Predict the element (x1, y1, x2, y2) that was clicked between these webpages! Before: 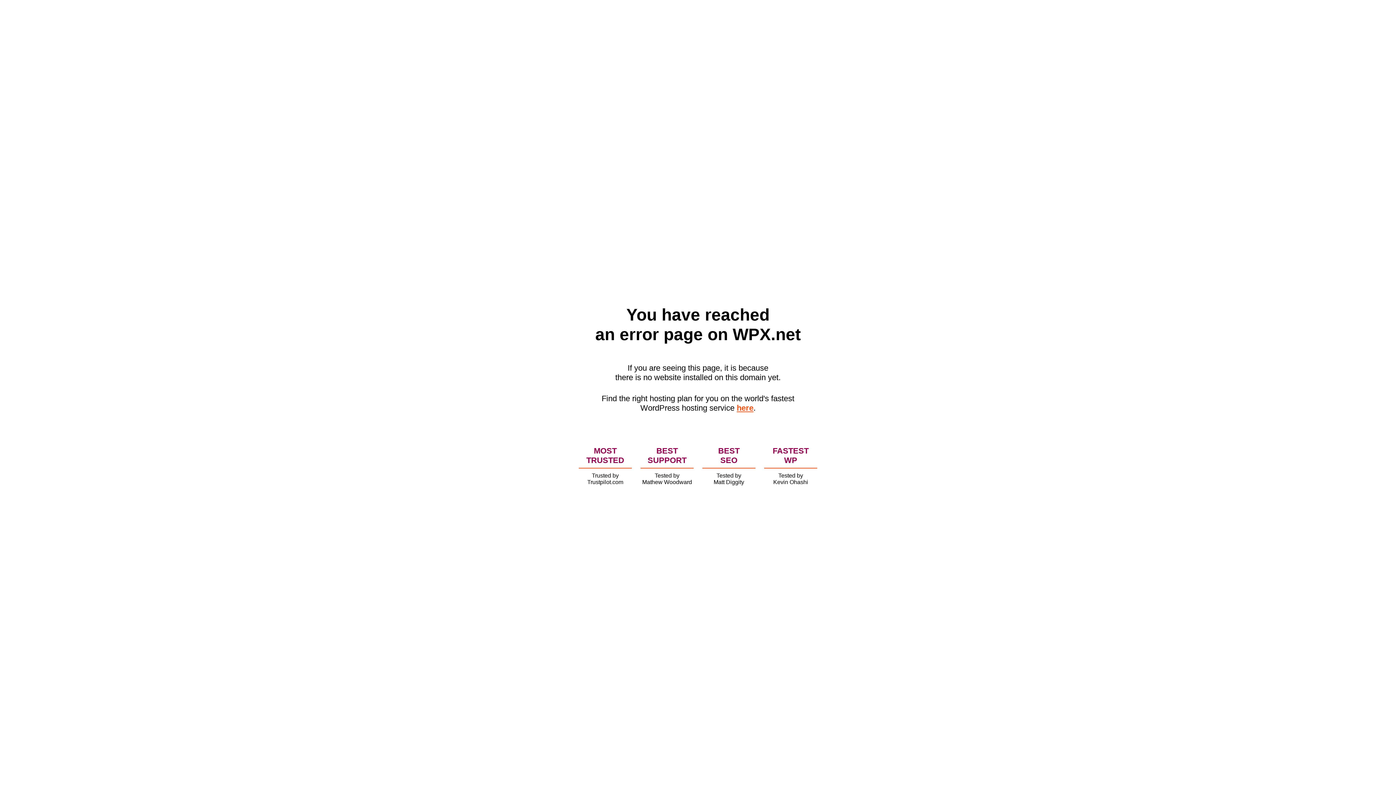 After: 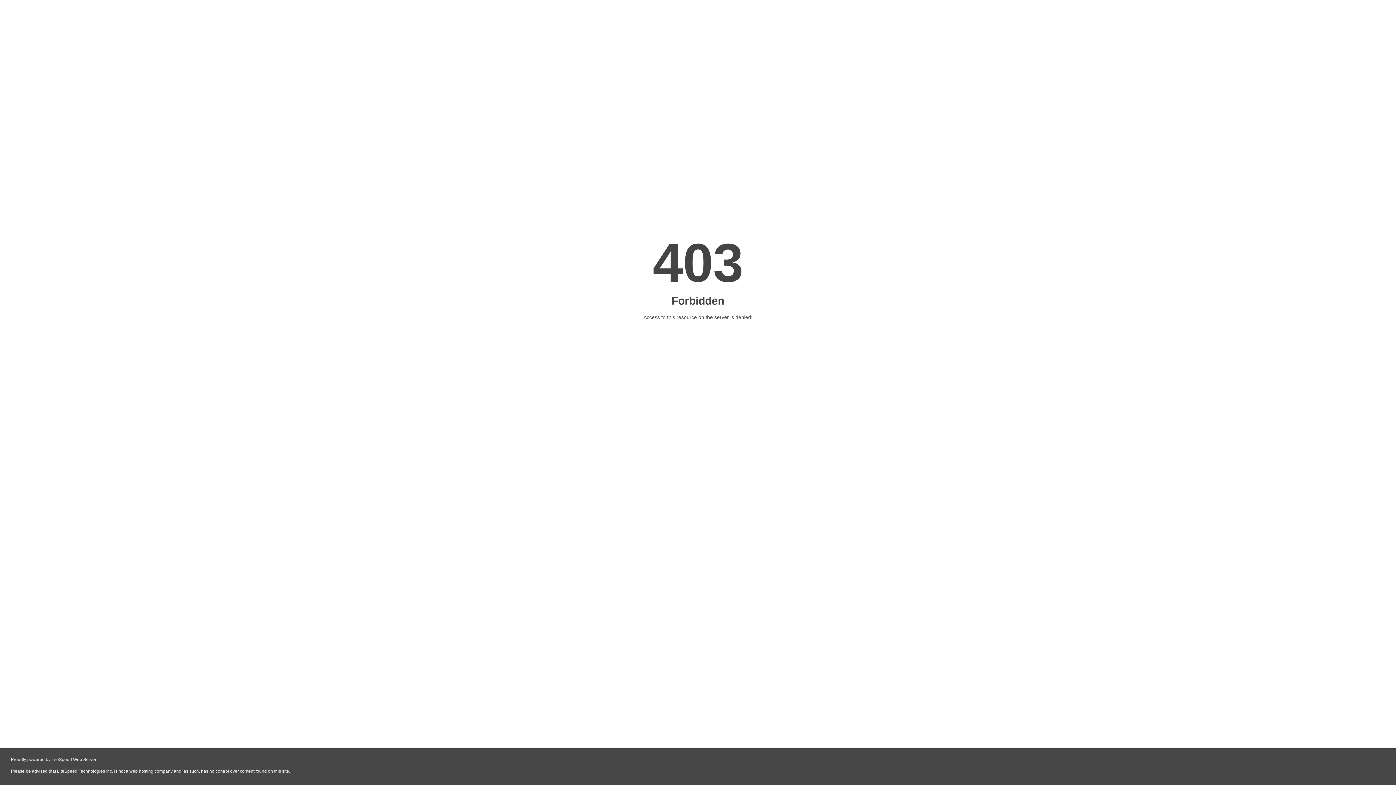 Action: bbox: (736, 403, 753, 412) label: here